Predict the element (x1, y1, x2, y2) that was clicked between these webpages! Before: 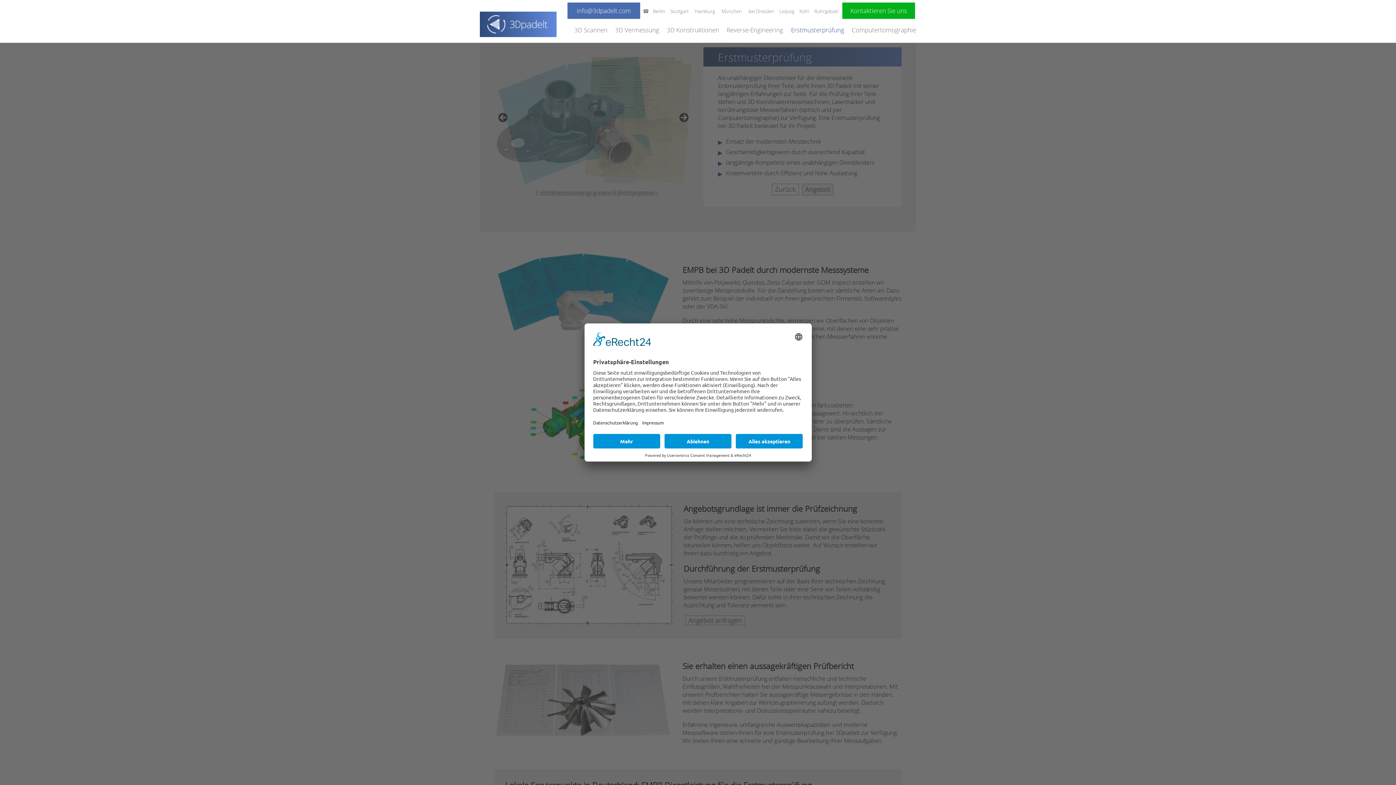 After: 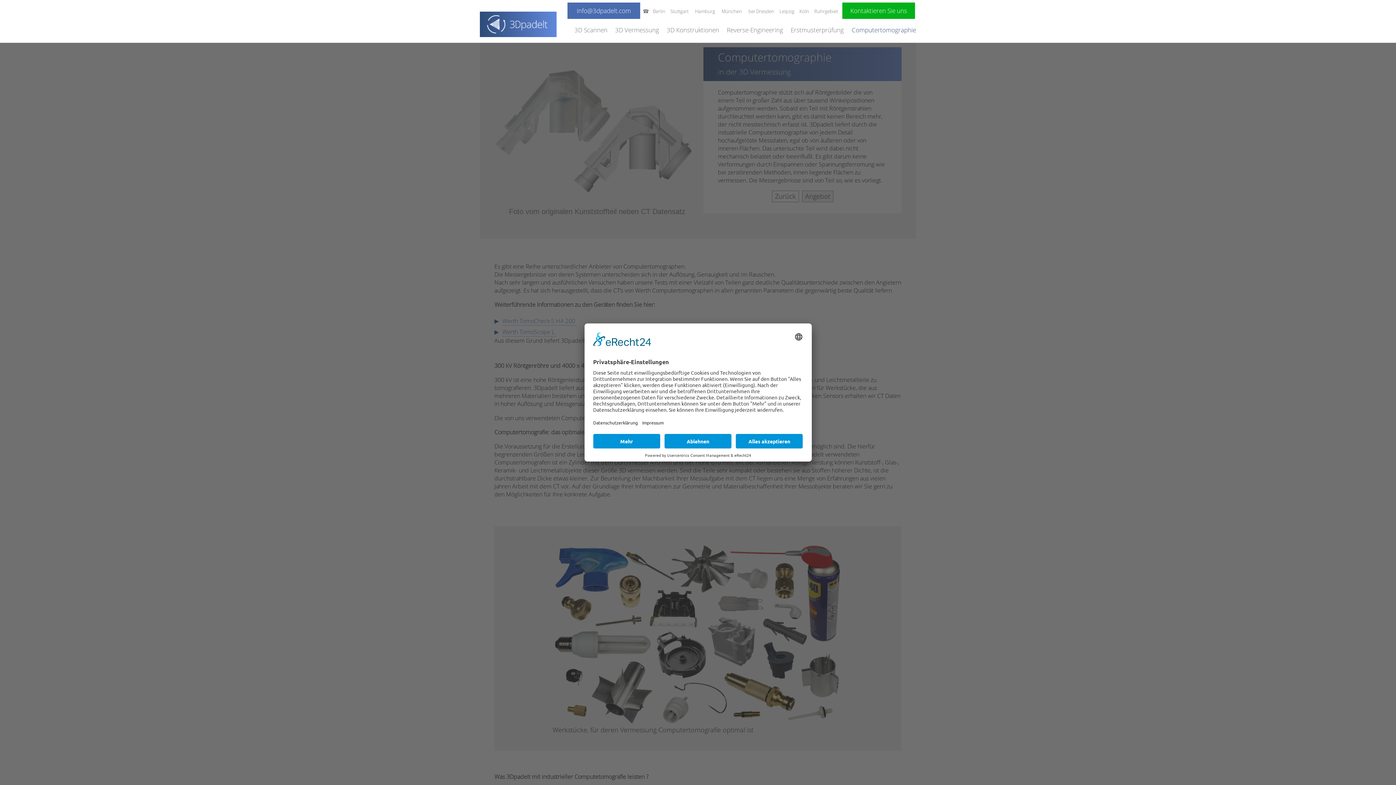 Action: bbox: (844, 25, 916, 37) label: Computertomographie